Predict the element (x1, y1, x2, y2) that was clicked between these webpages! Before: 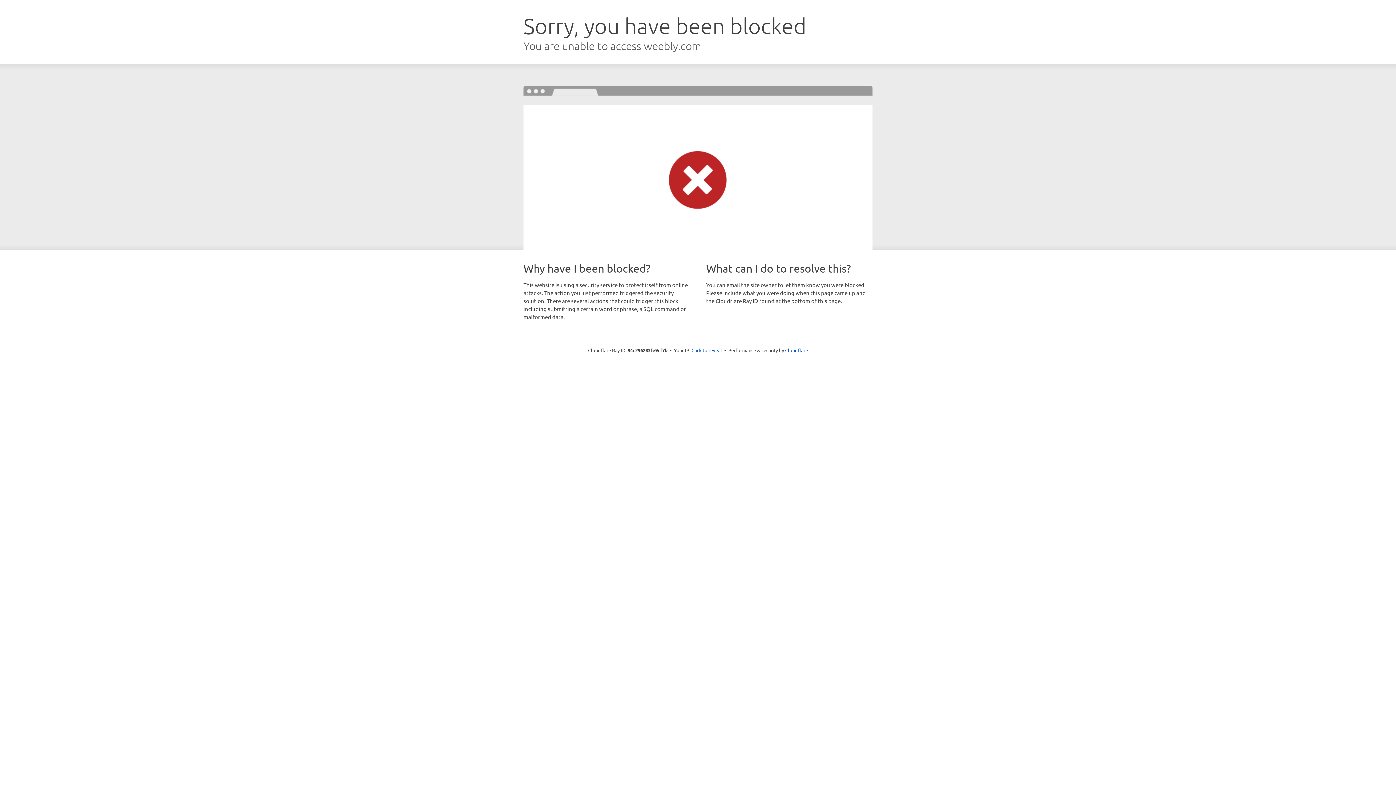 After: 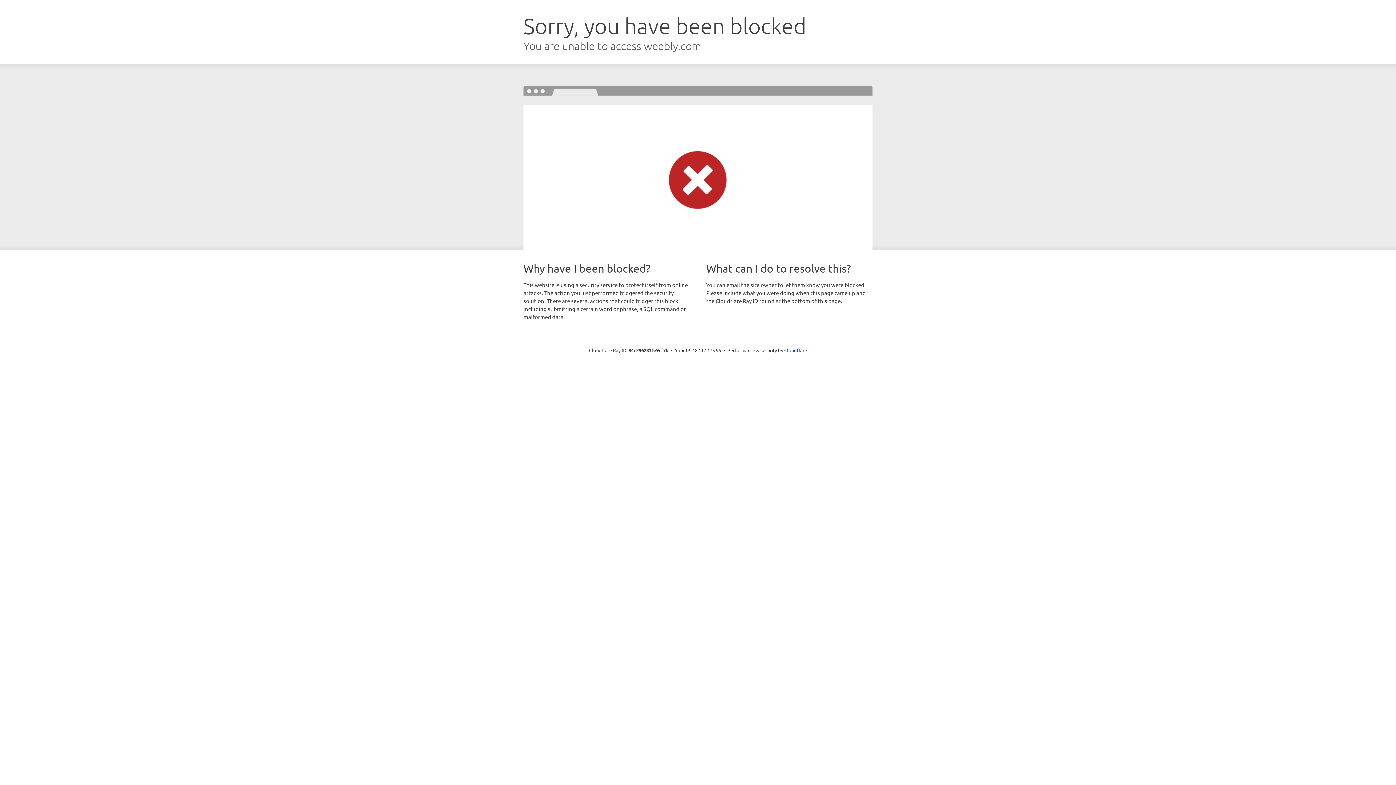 Action: label: Click to reveal bbox: (691, 346, 722, 353)